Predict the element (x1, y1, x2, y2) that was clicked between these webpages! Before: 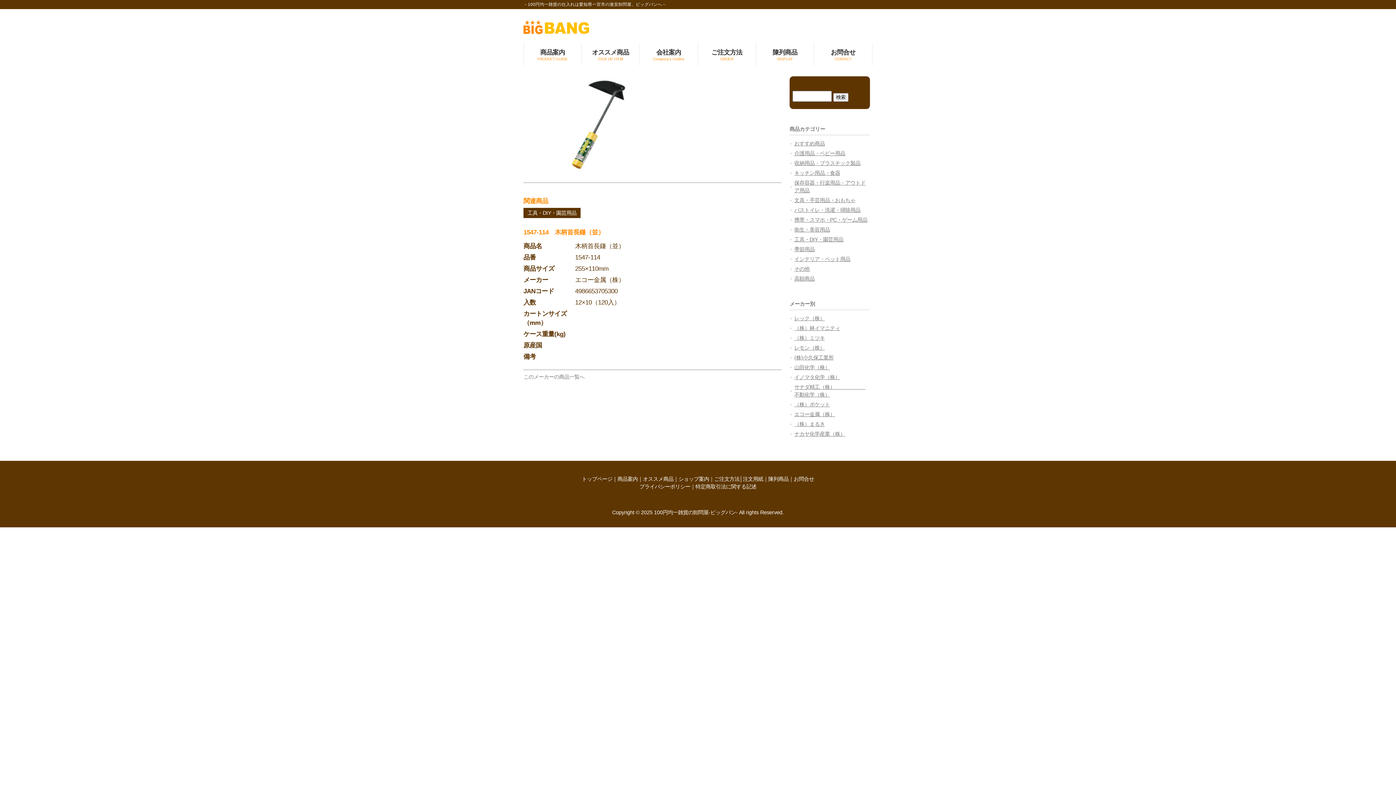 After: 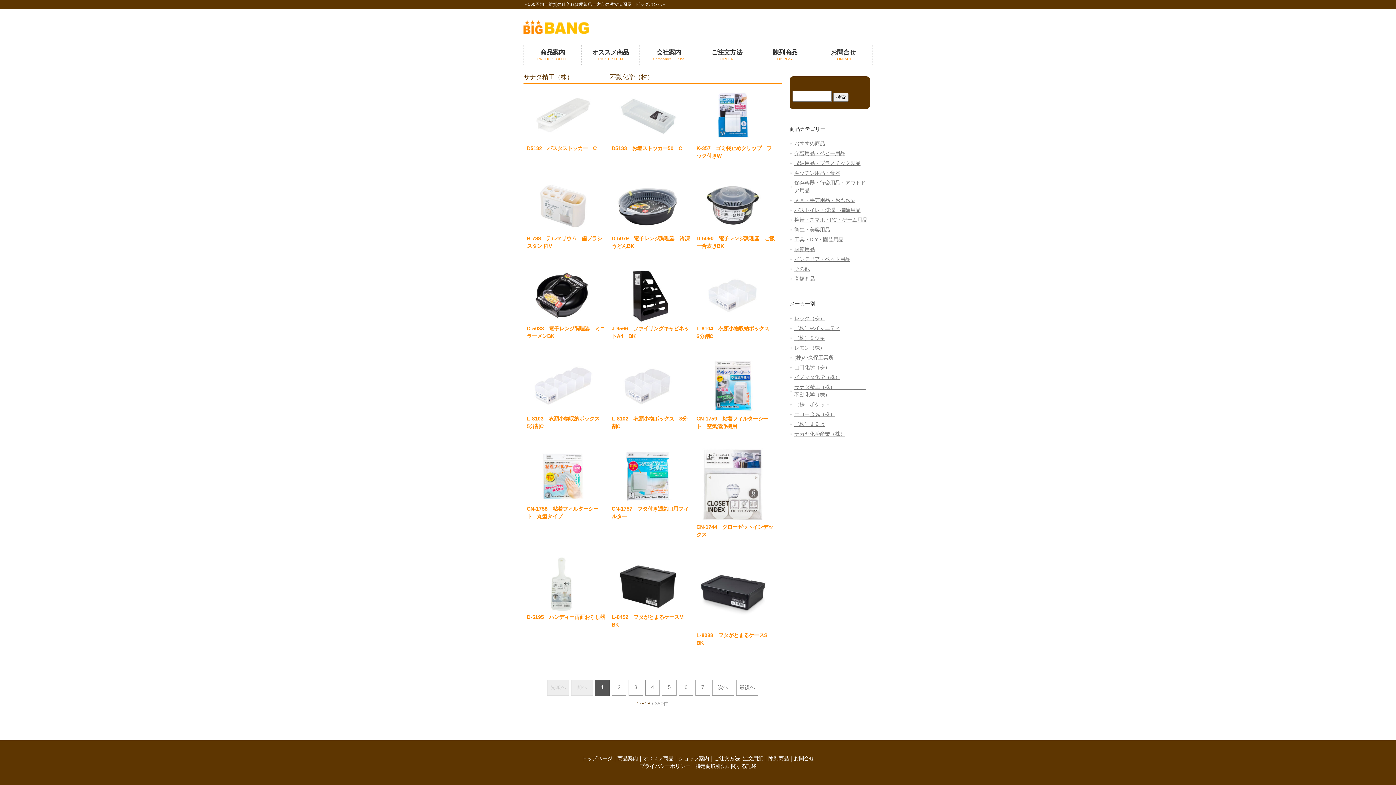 Action: bbox: (789, 382, 870, 400) label: サナダ精工（株）　　　　　　不動化学（株）